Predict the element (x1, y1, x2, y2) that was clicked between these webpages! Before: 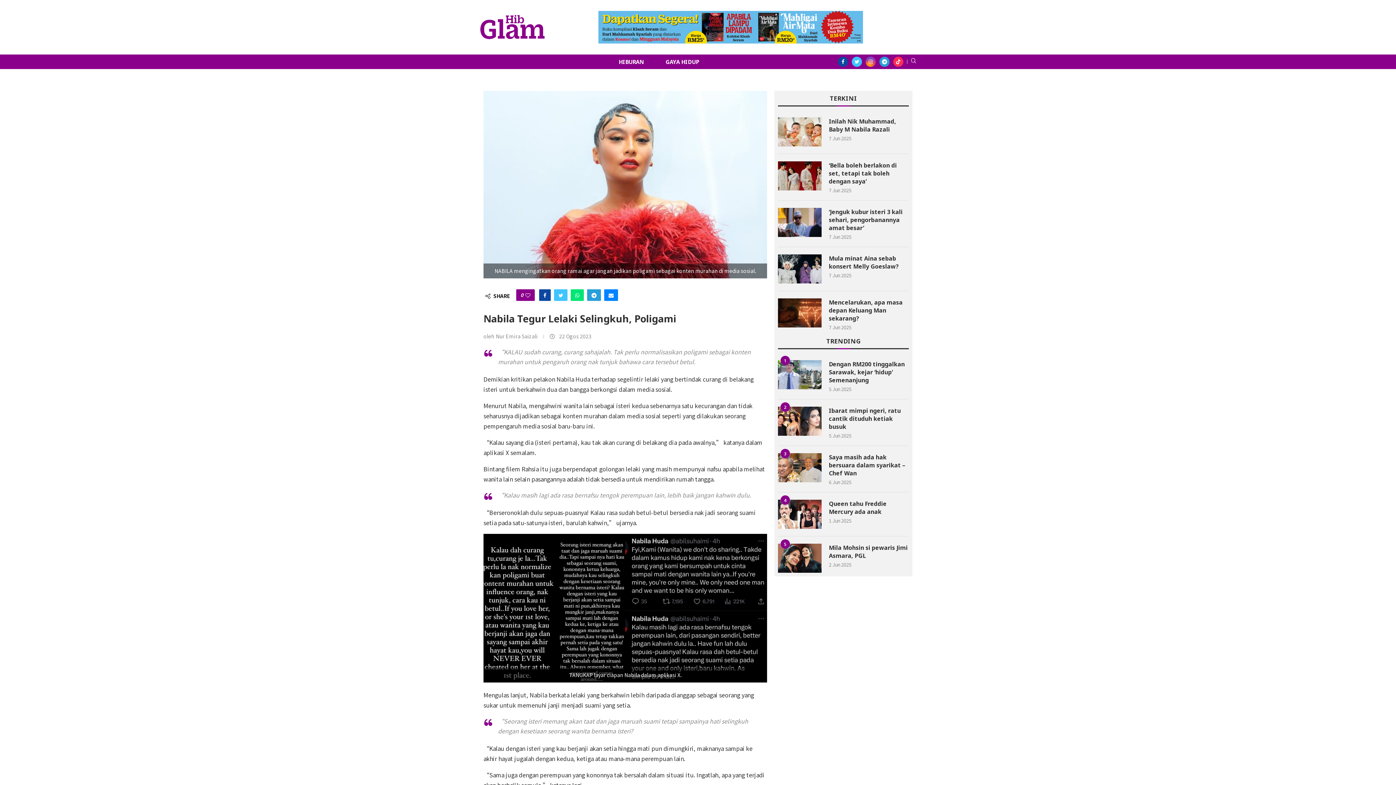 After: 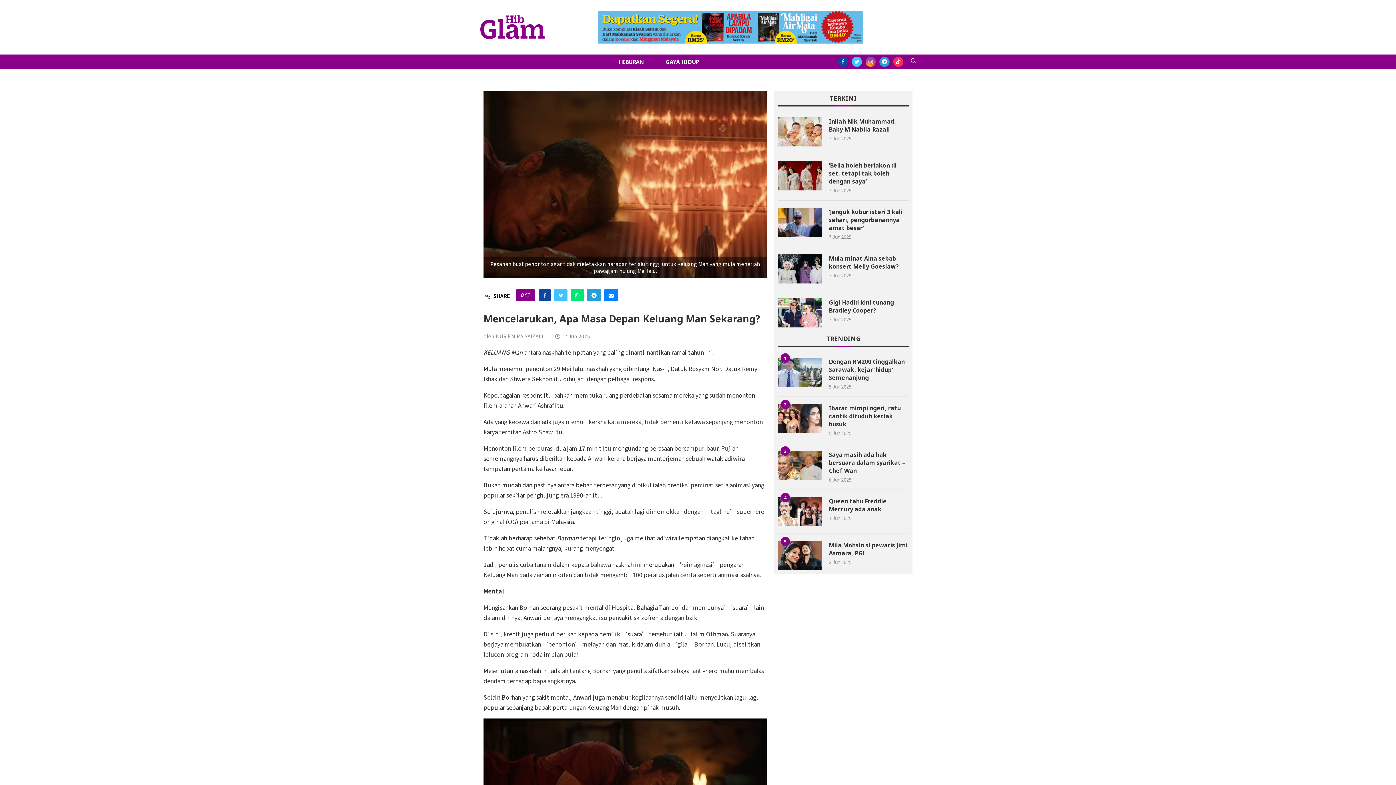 Action: bbox: (778, 298, 821, 327)